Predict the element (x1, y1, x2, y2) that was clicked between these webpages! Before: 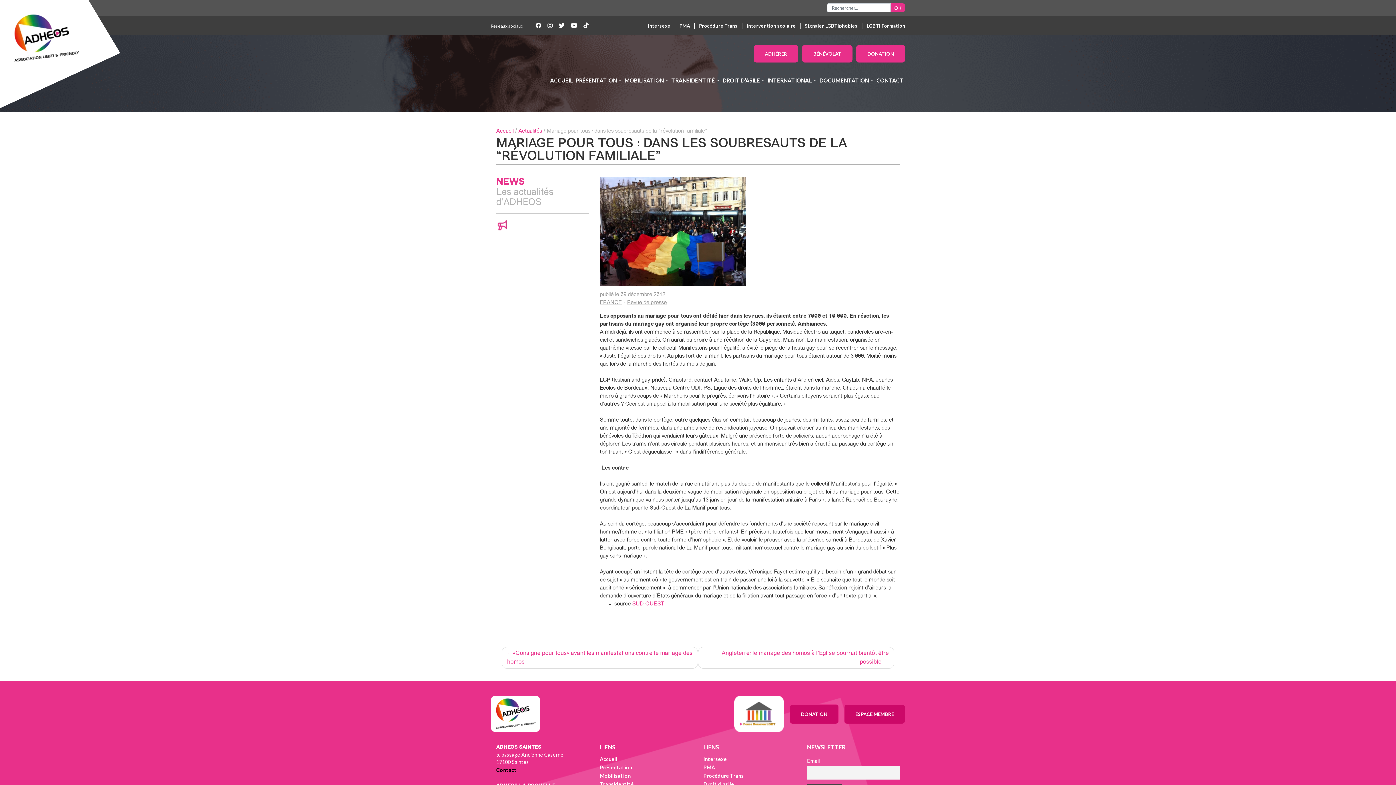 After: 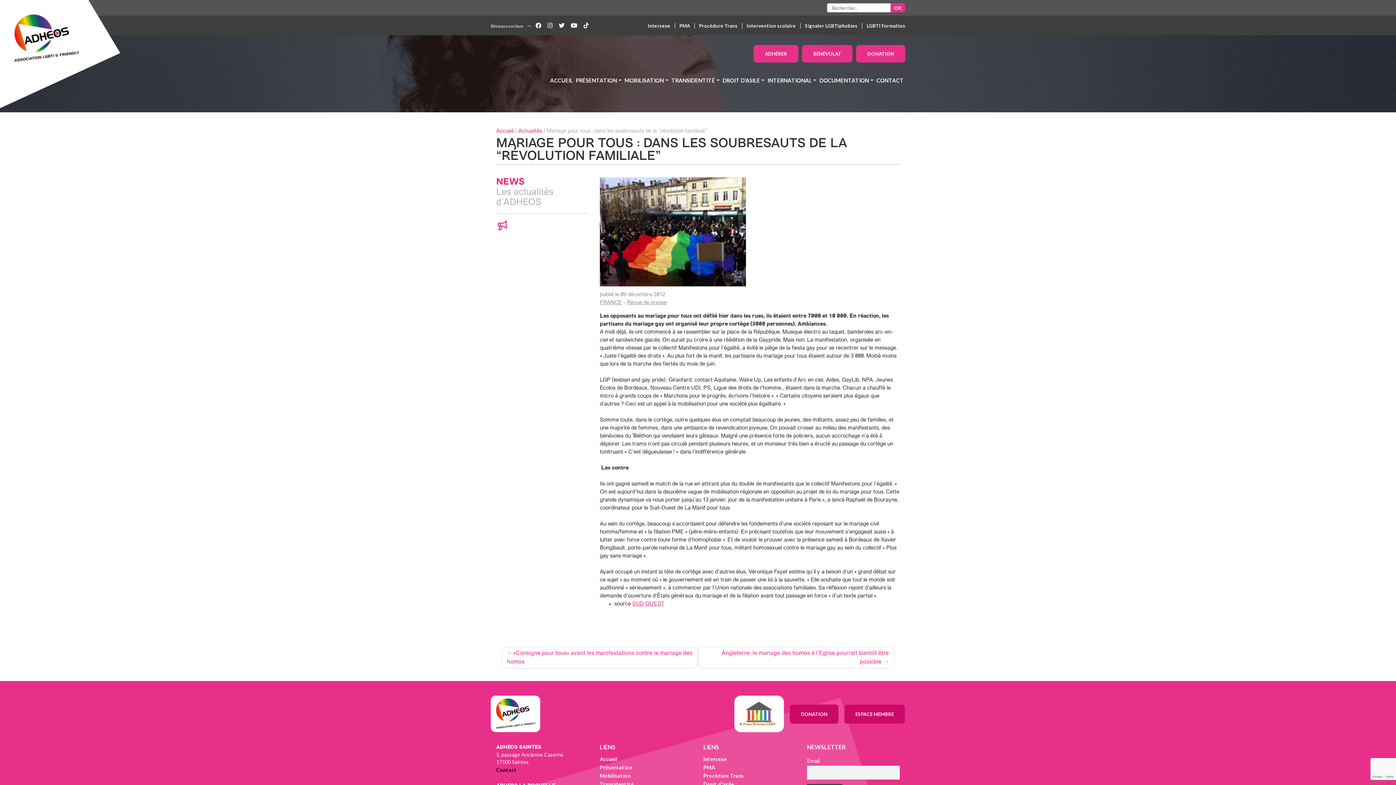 Action: bbox: (632, 601, 664, 607) label: SUD OUEST